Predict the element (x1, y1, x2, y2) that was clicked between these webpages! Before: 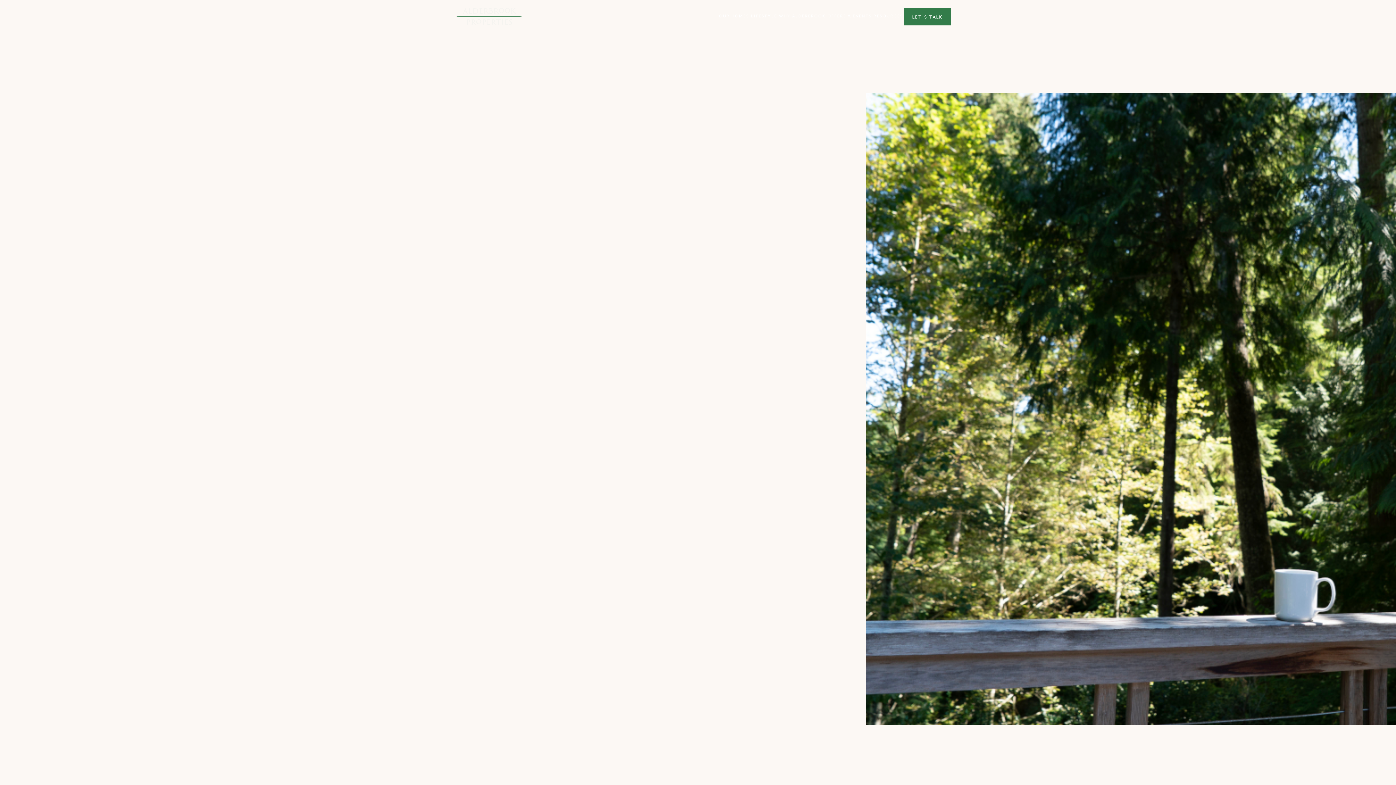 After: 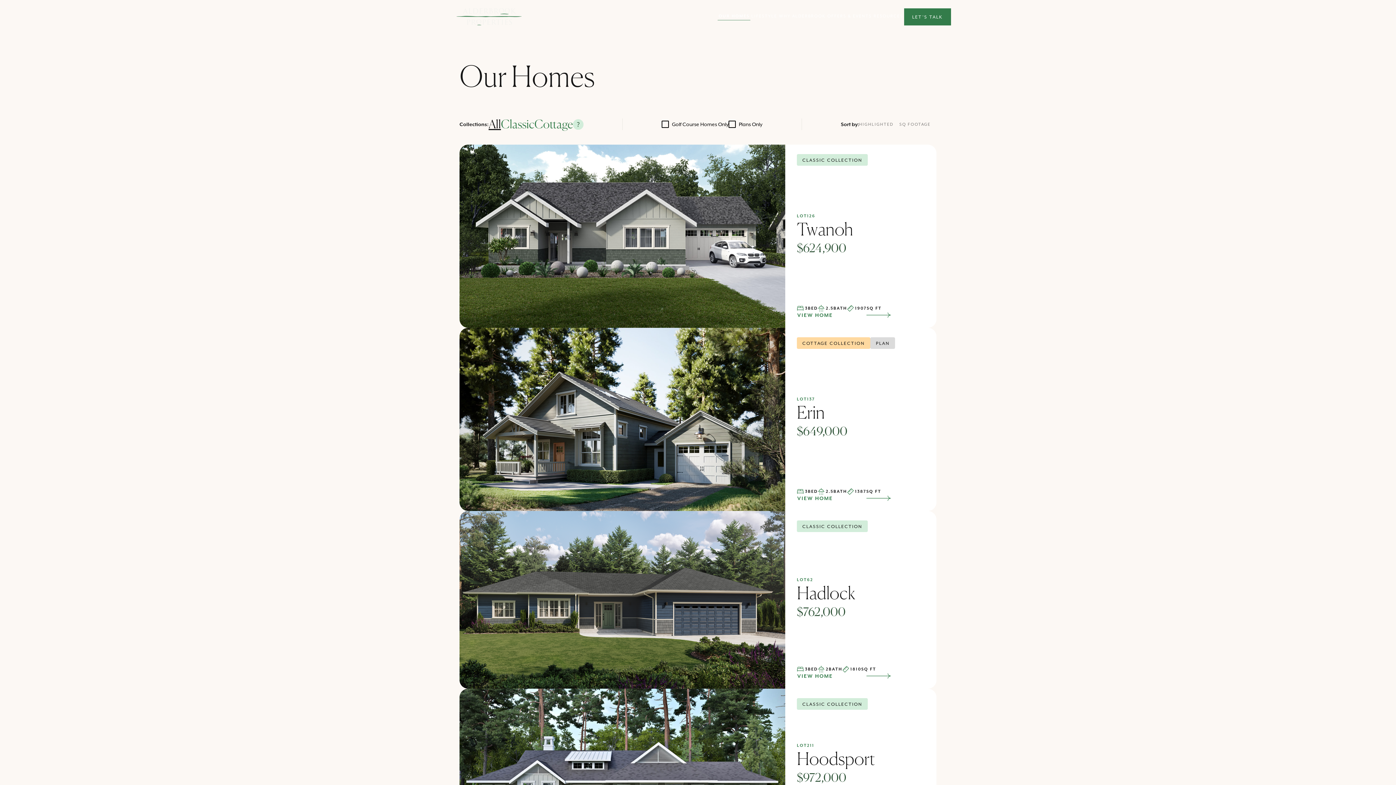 Action: bbox: (718, 12, 750, 20) label: OUR HOMES